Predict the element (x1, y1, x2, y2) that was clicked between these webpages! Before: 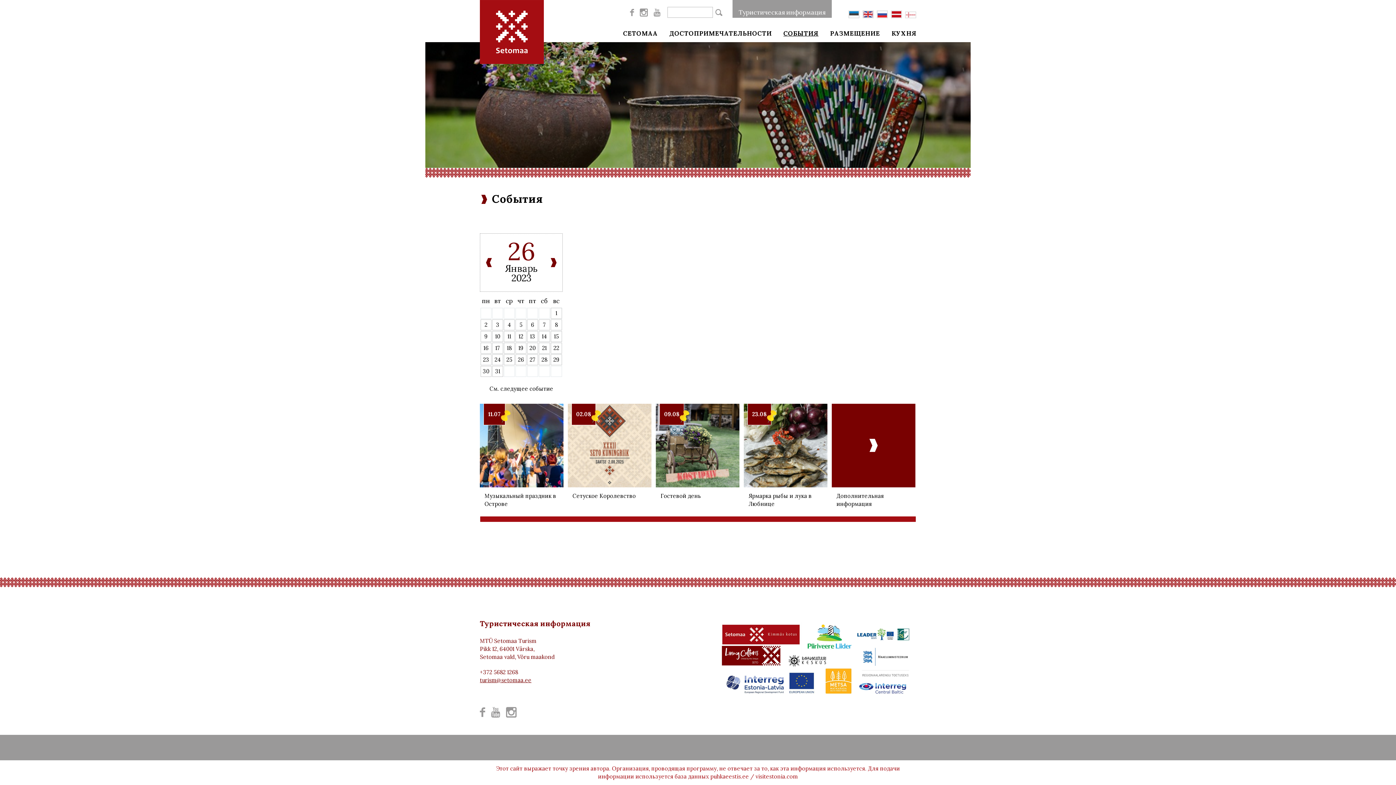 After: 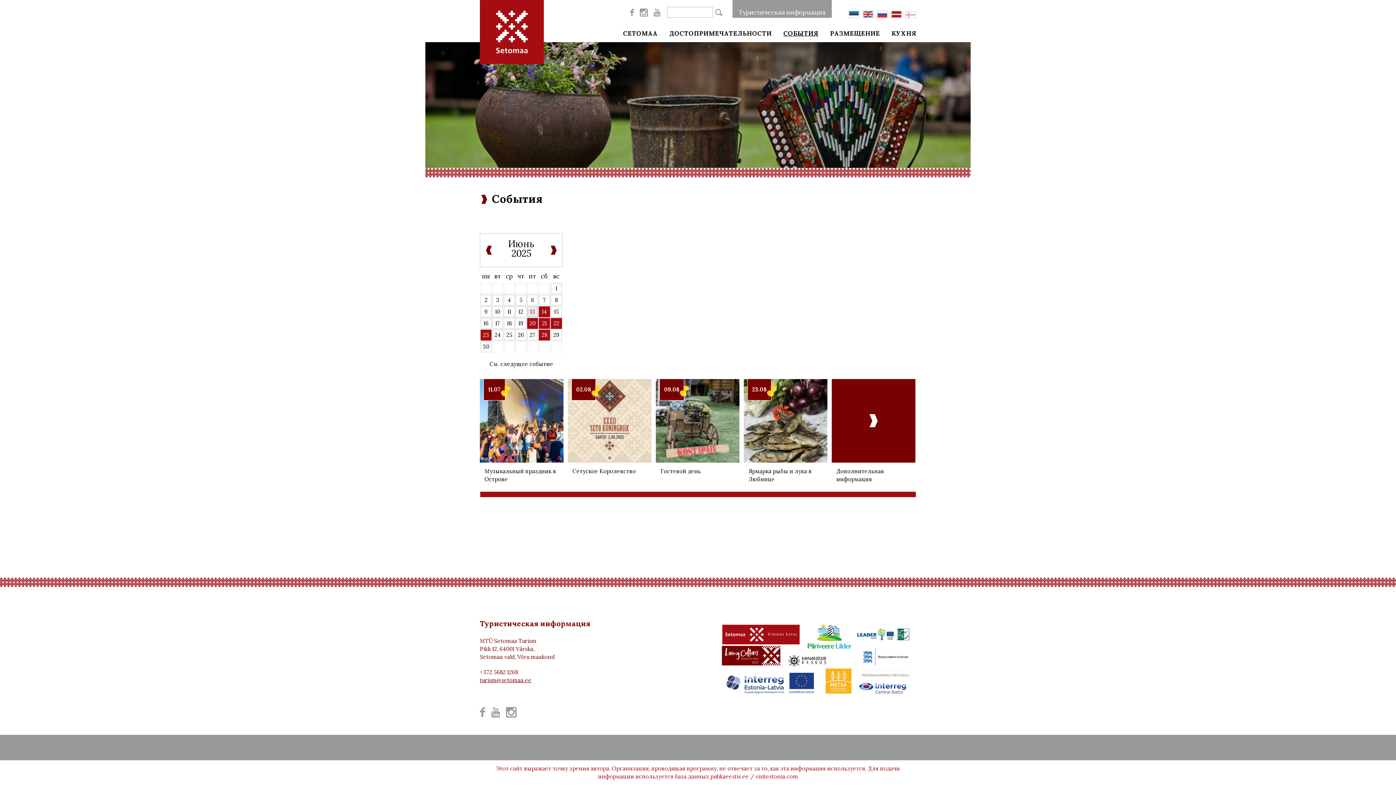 Action: label: СОБЫТИЯ bbox: (778, 23, 823, 42)